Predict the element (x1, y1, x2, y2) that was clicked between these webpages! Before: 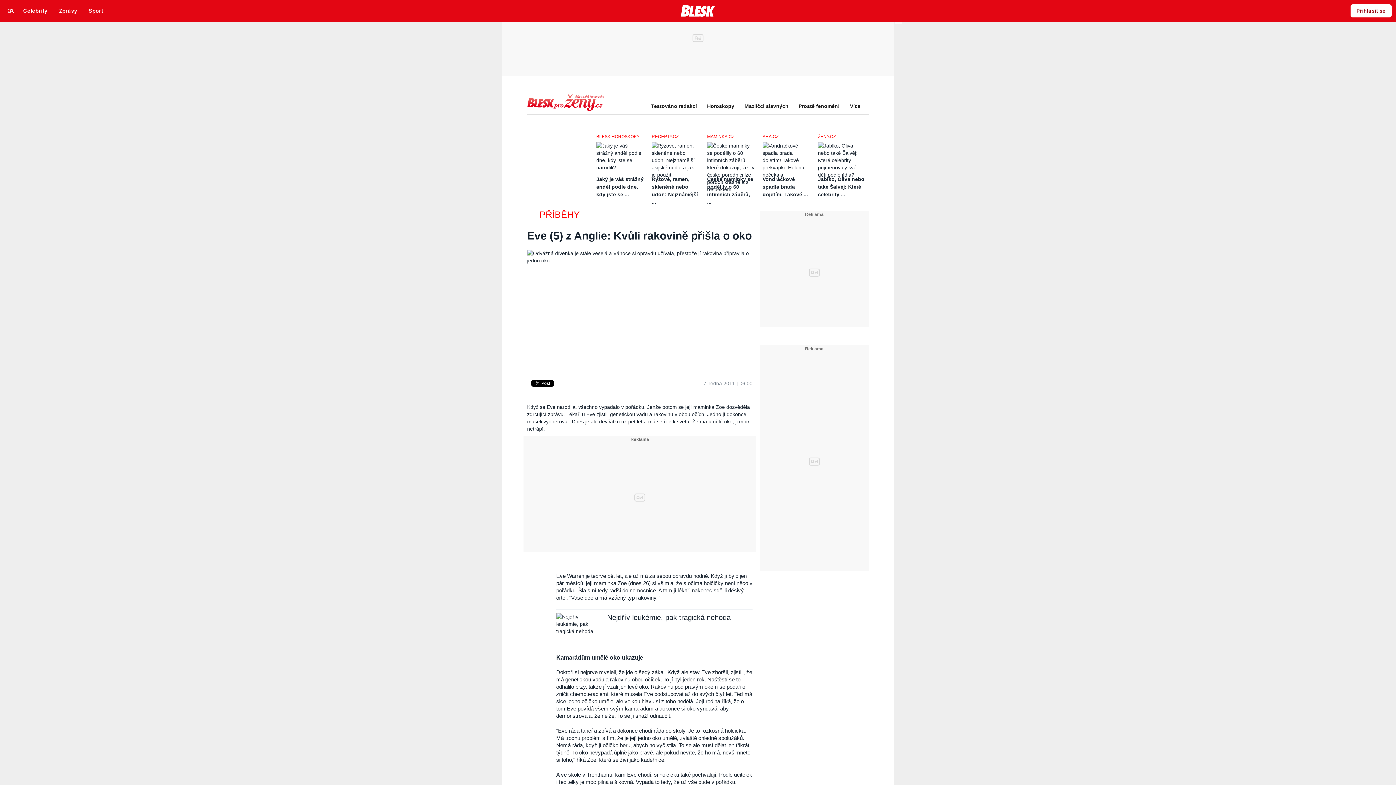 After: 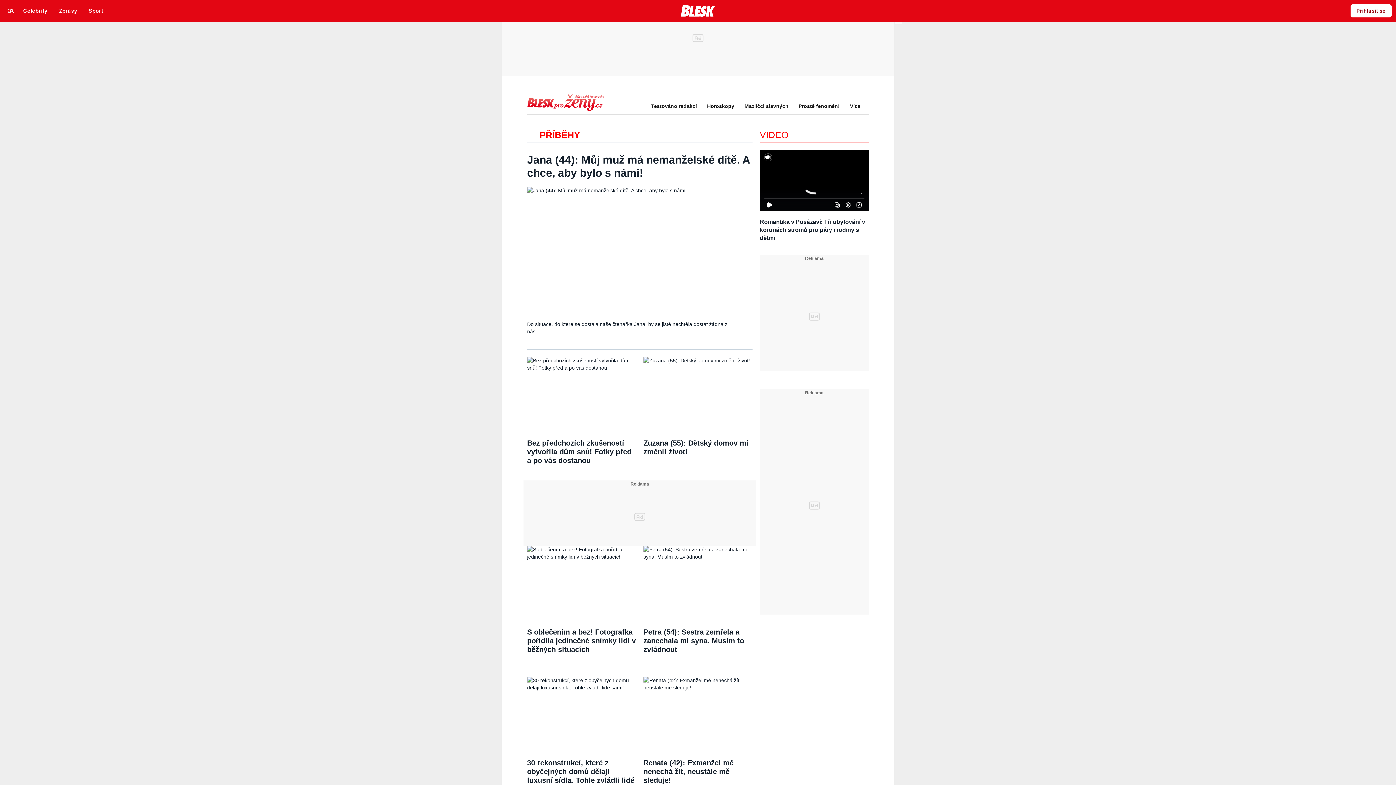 Action: bbox: (539, 209, 580, 219) label: PŘÍBĚHY